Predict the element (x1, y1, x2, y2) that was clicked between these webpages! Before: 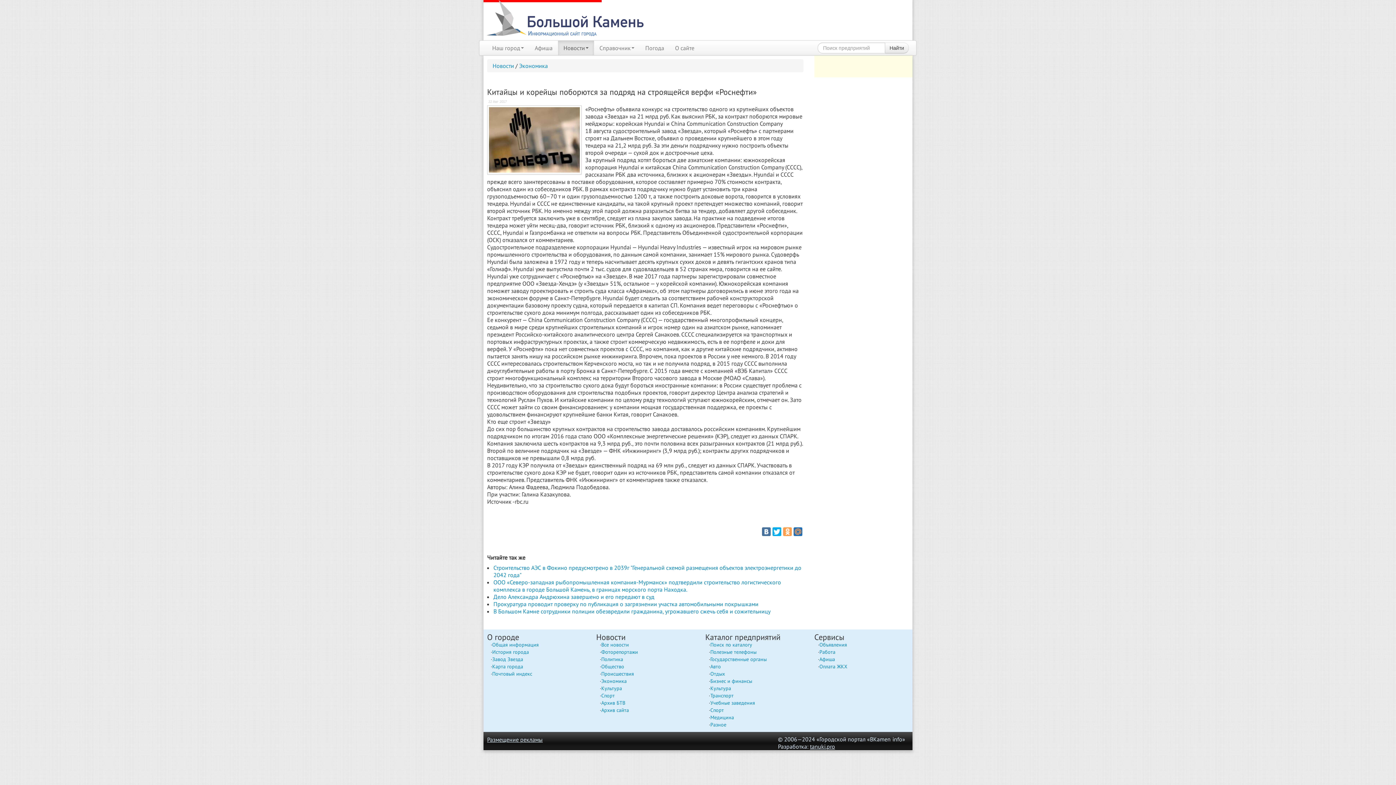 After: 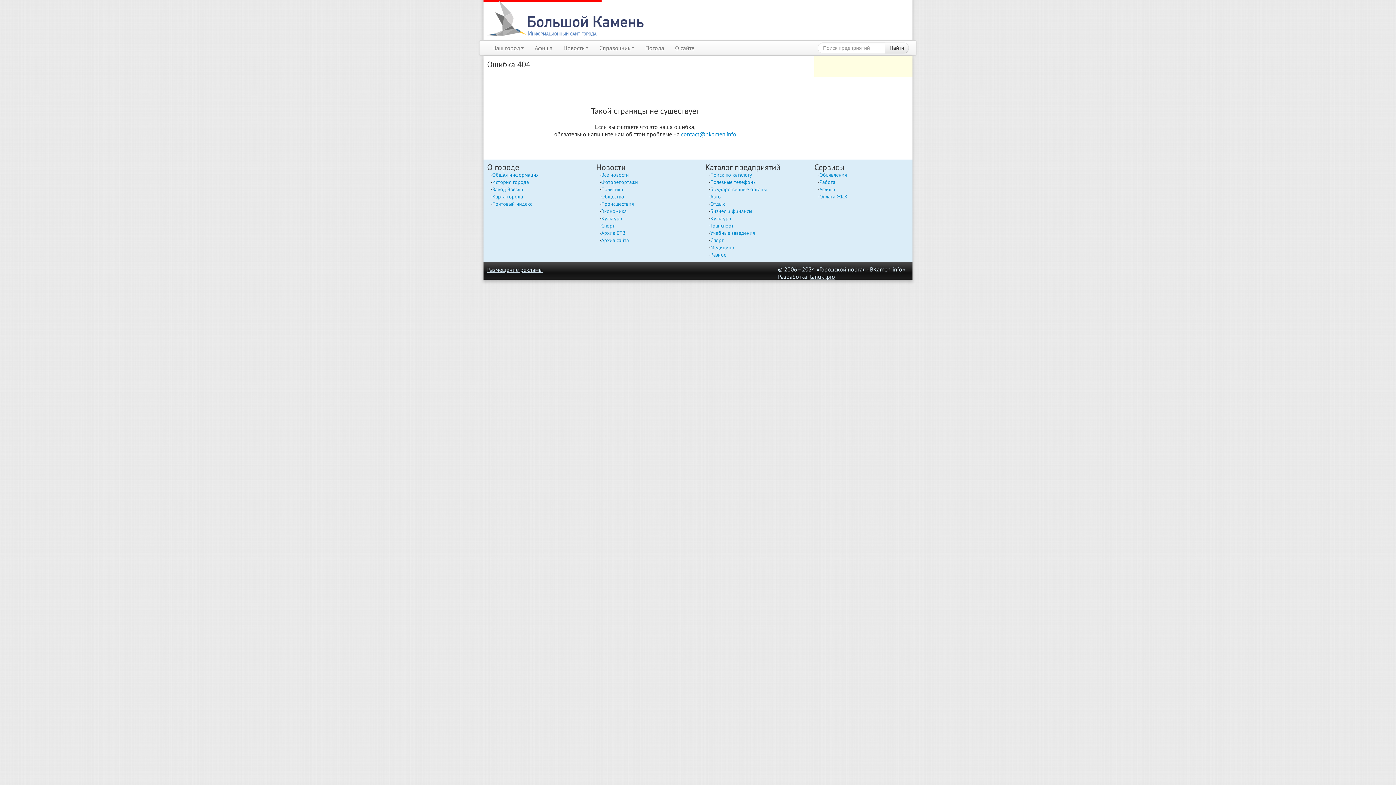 Action: label: Работа bbox: (819, 649, 835, 655)